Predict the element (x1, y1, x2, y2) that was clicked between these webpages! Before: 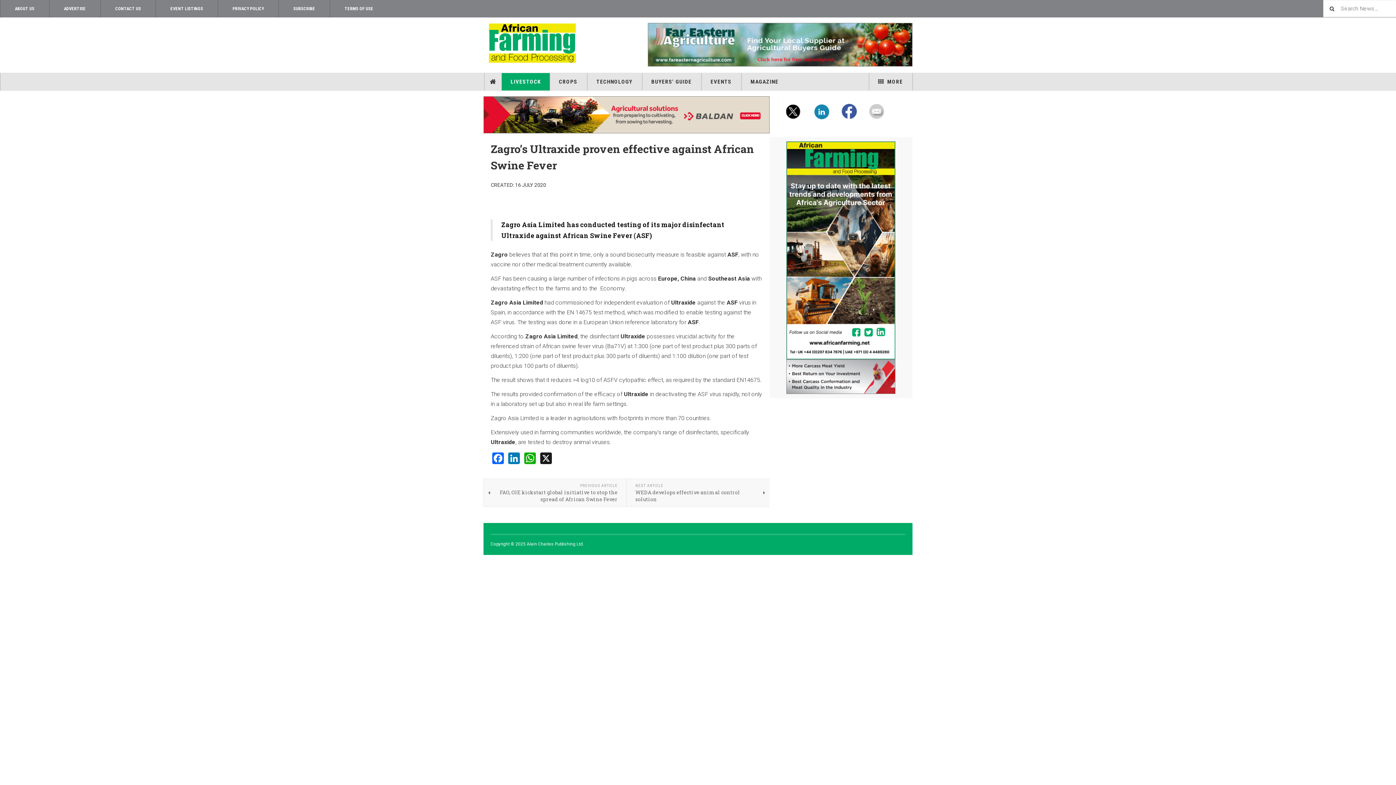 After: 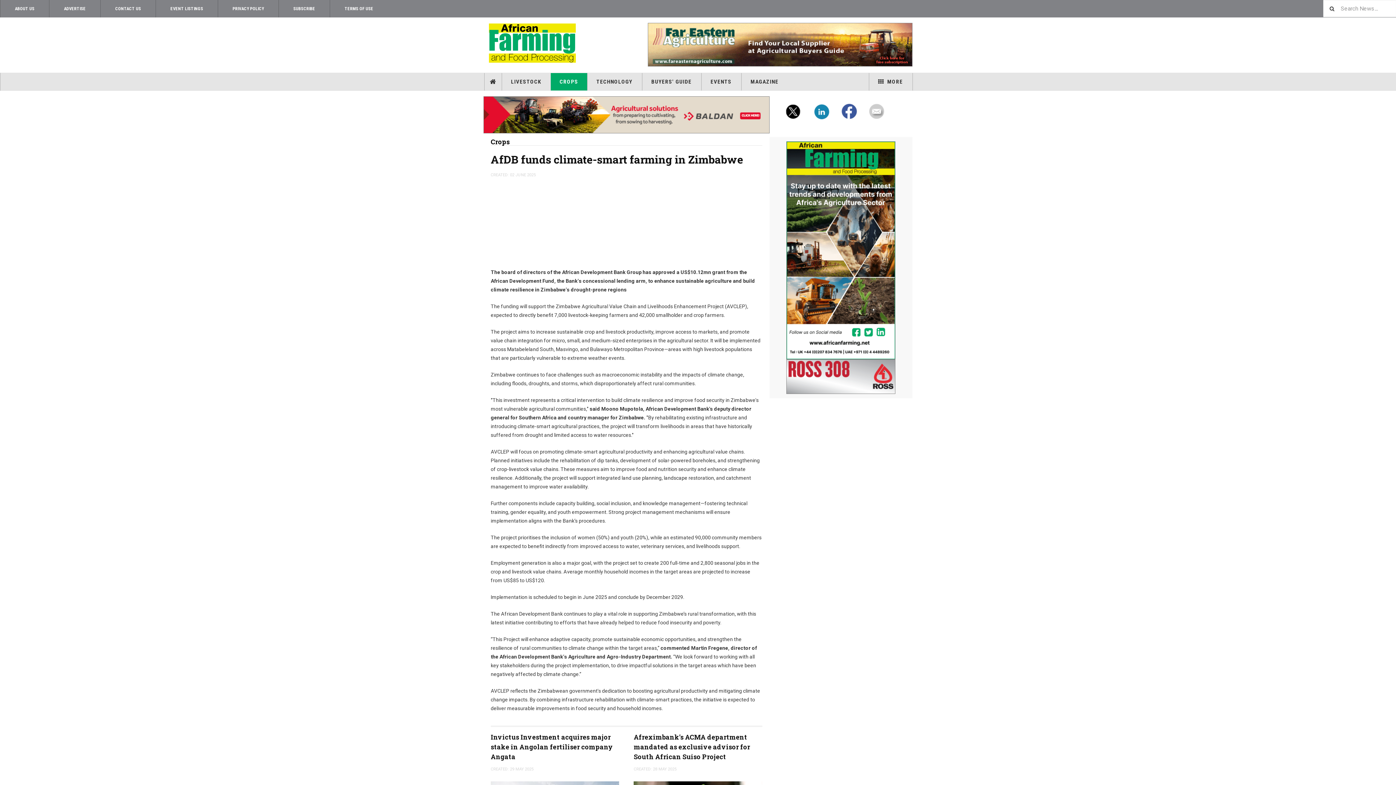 Action: label: CROPS bbox: (550, 73, 587, 90)